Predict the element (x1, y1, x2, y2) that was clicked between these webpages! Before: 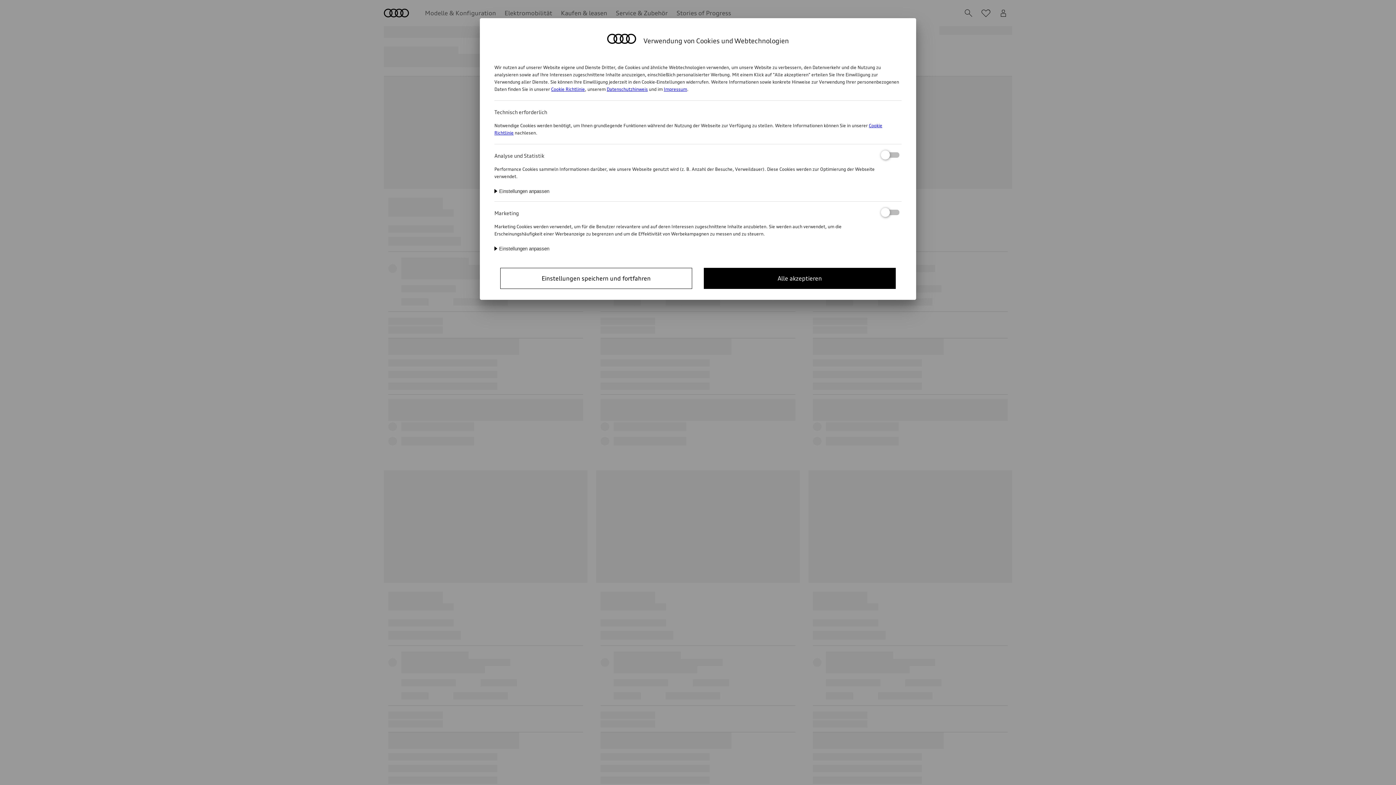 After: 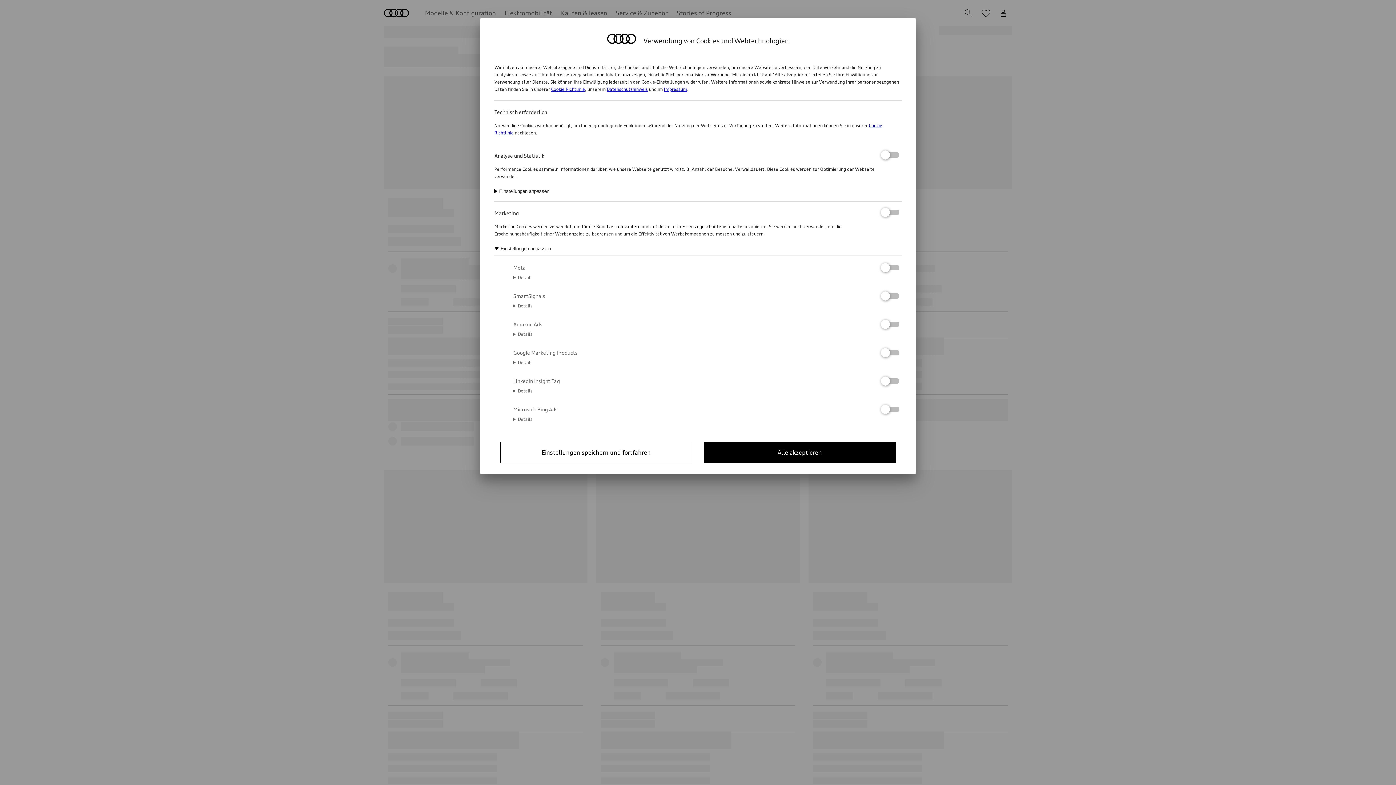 Action: bbox: (494, 246, 549, 251) label: Einstellungen anpassen